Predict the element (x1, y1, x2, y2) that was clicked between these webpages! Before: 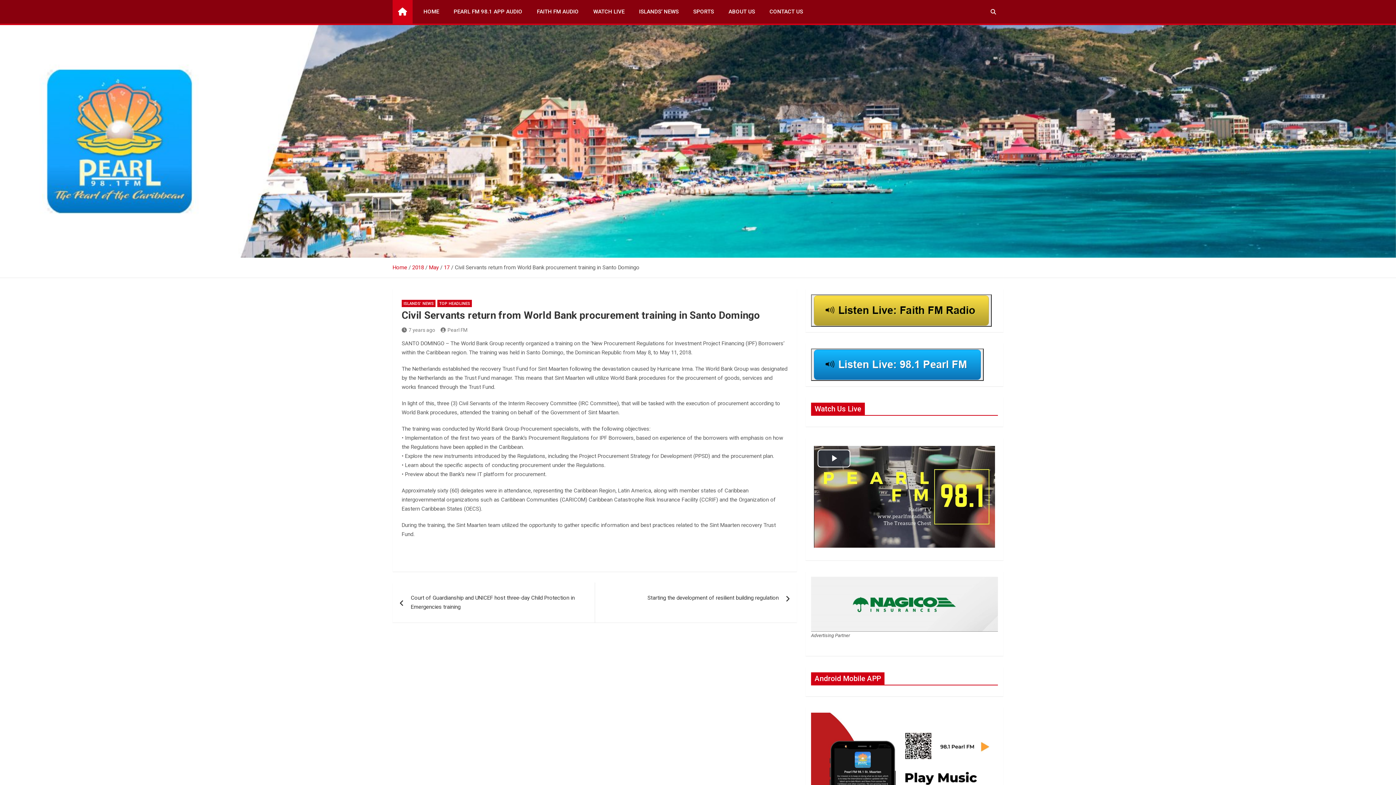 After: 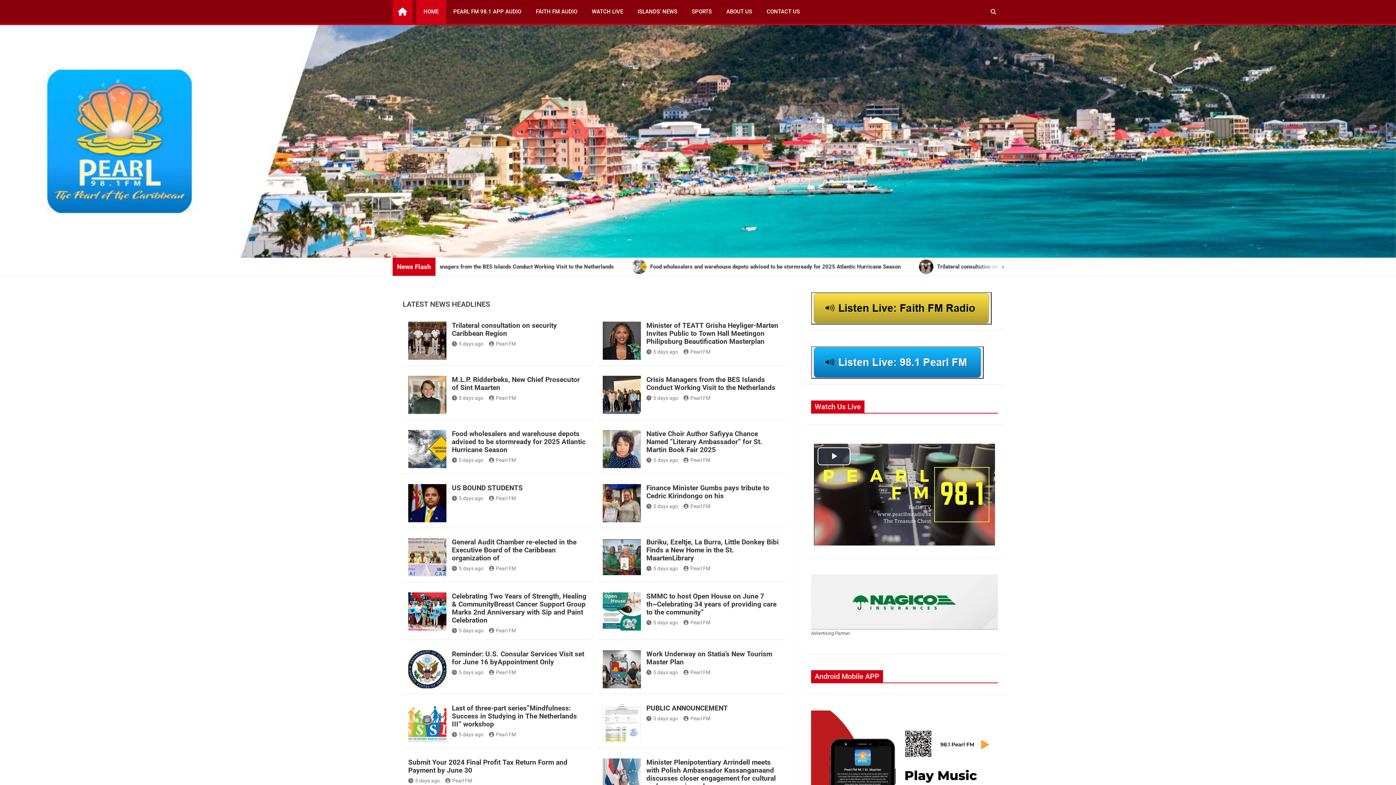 Action: bbox: (412, 264, 424, 270) label: 2018